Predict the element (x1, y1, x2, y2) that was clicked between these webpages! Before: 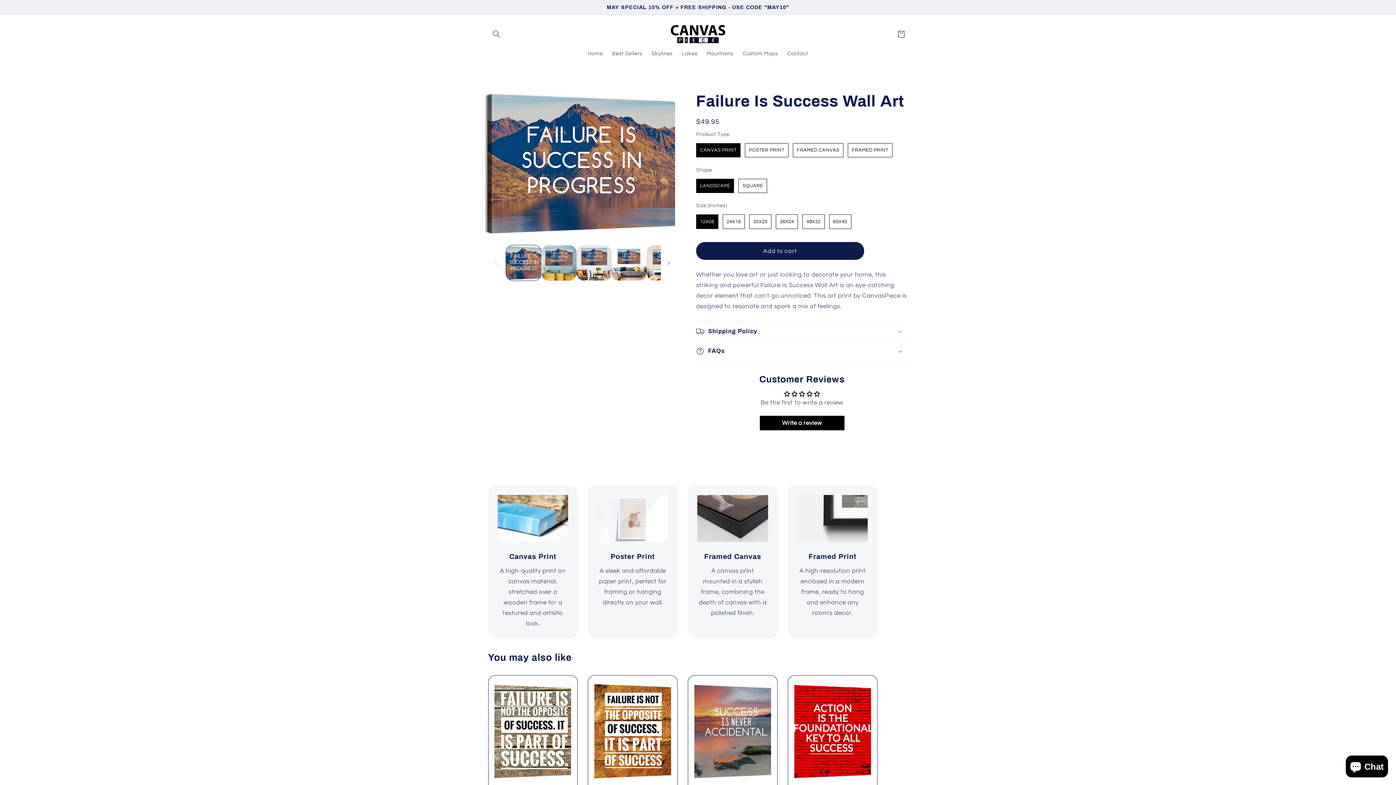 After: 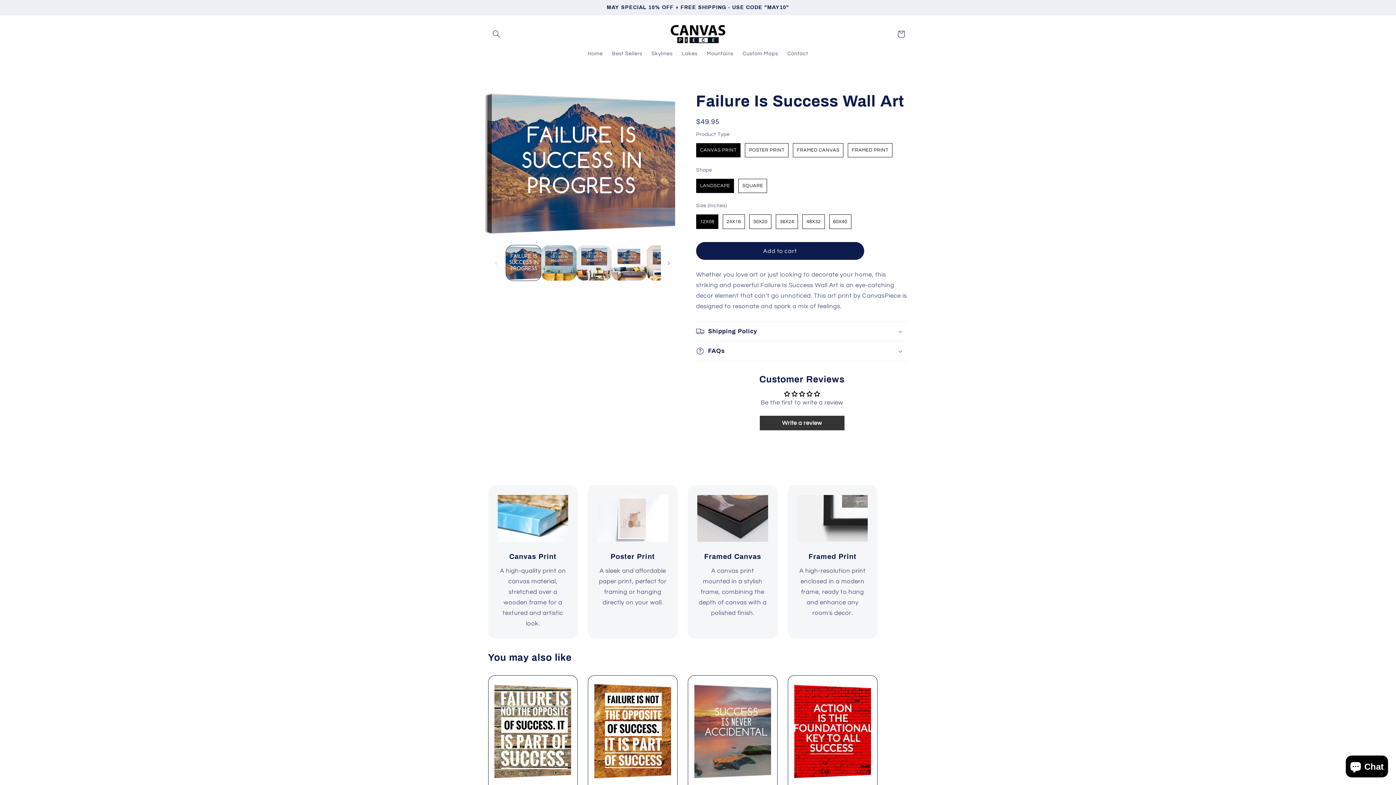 Action: label: Write a review bbox: (759, 415, 844, 430)